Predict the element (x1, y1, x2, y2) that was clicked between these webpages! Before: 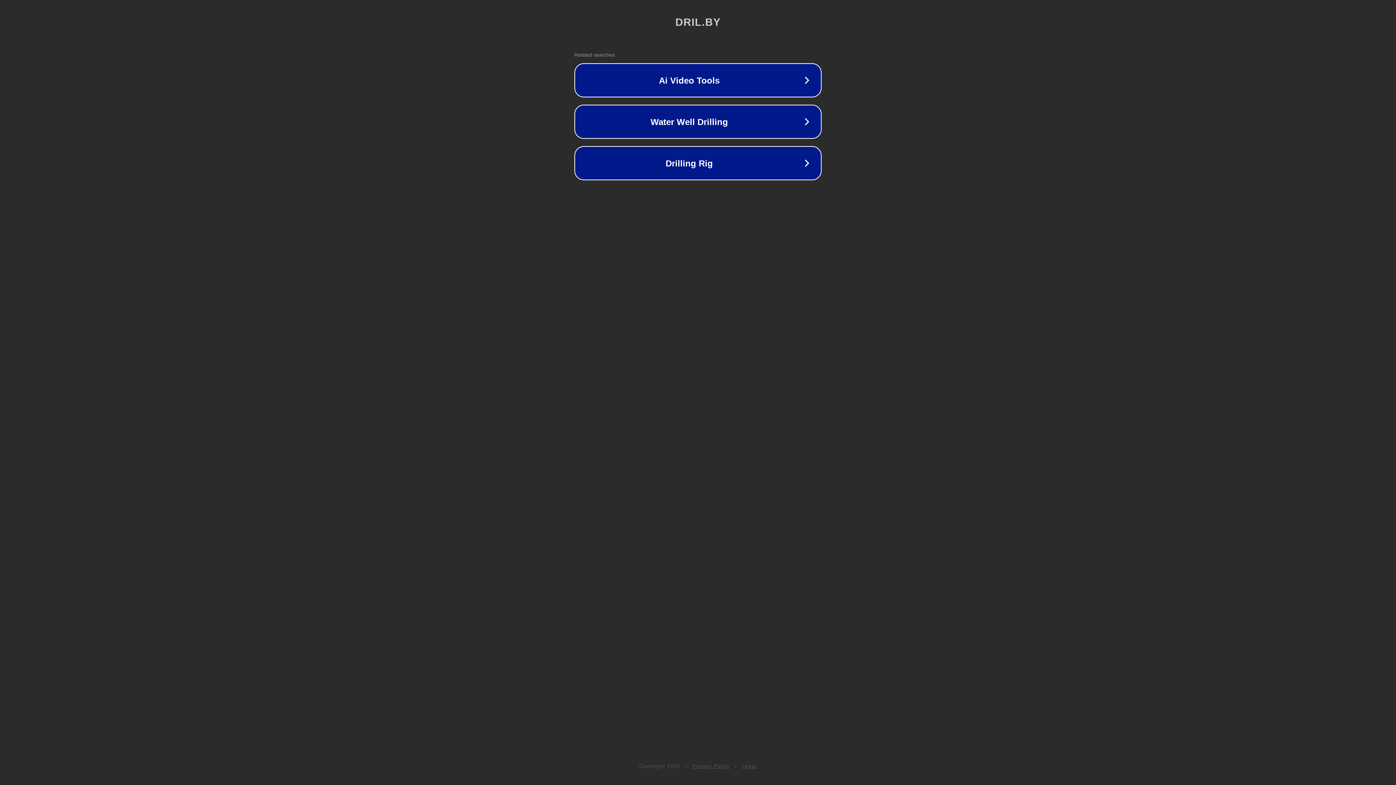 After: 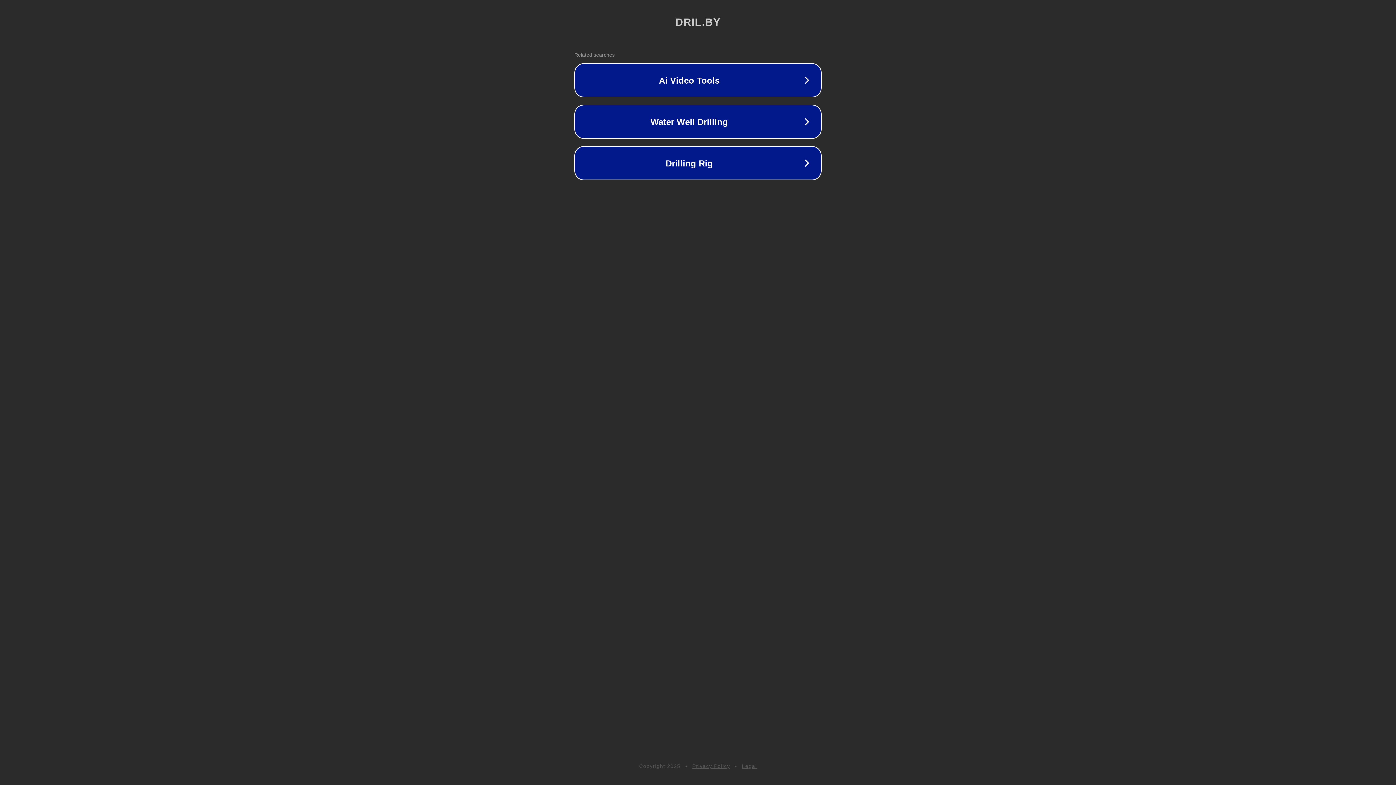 Action: label: Legal bbox: (742, 763, 757, 769)